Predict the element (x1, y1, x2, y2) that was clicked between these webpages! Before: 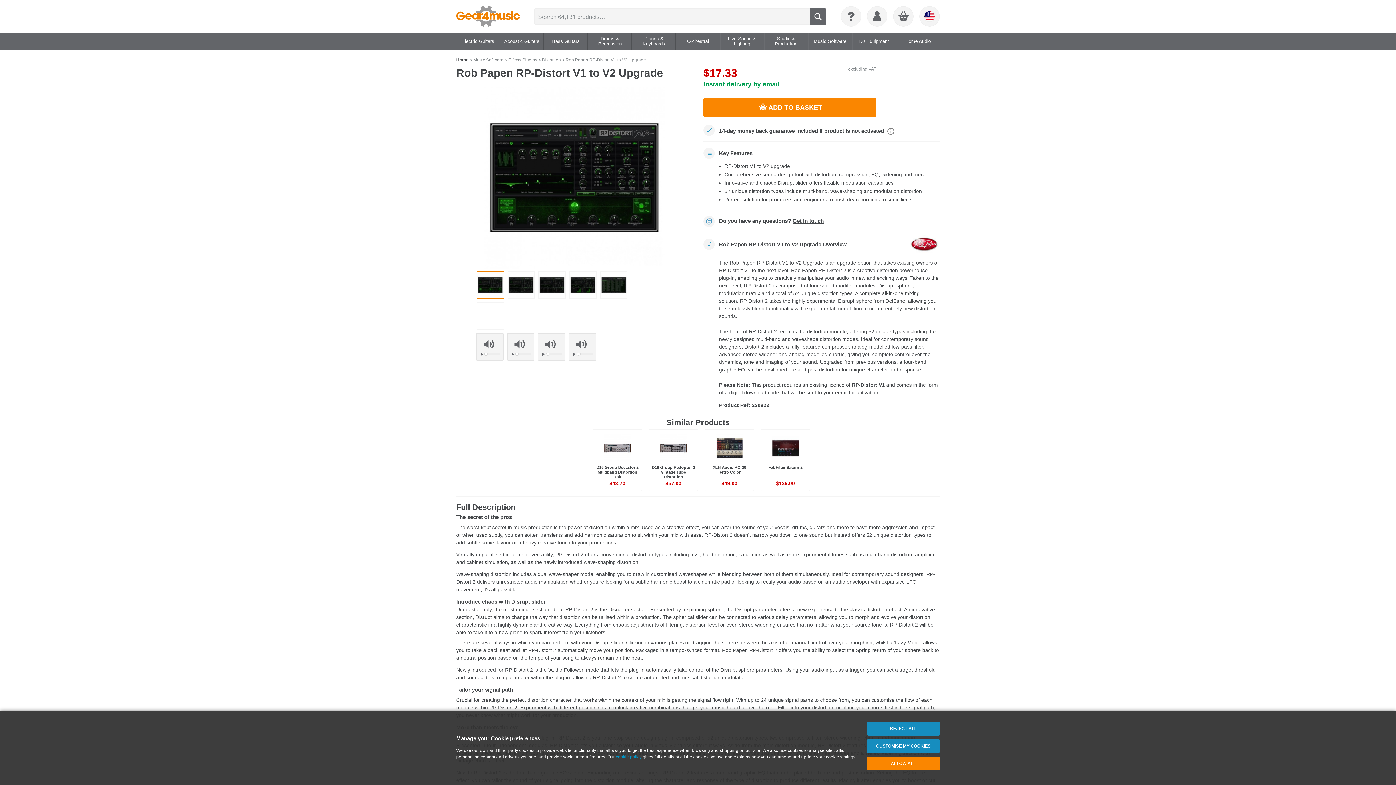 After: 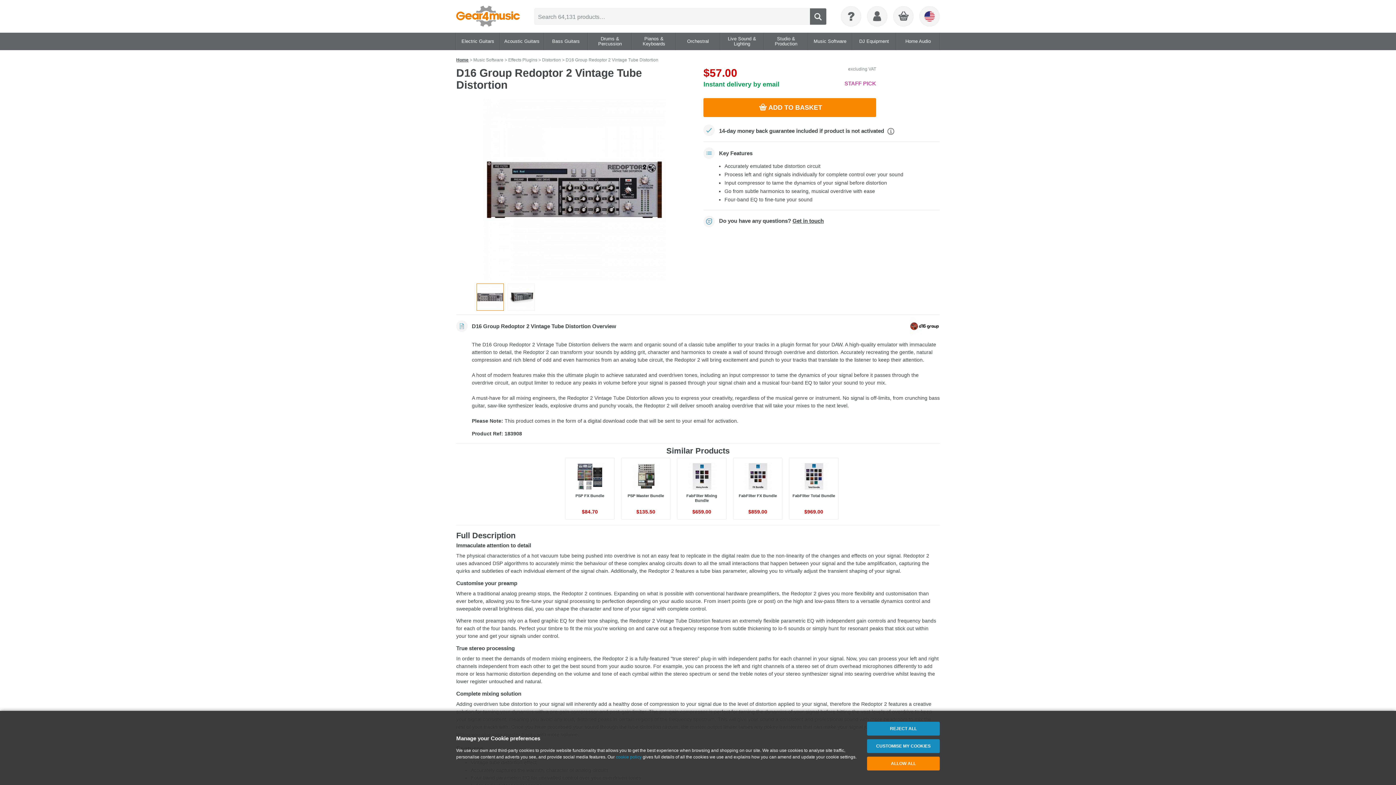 Action: bbox: (659, 434, 687, 462)